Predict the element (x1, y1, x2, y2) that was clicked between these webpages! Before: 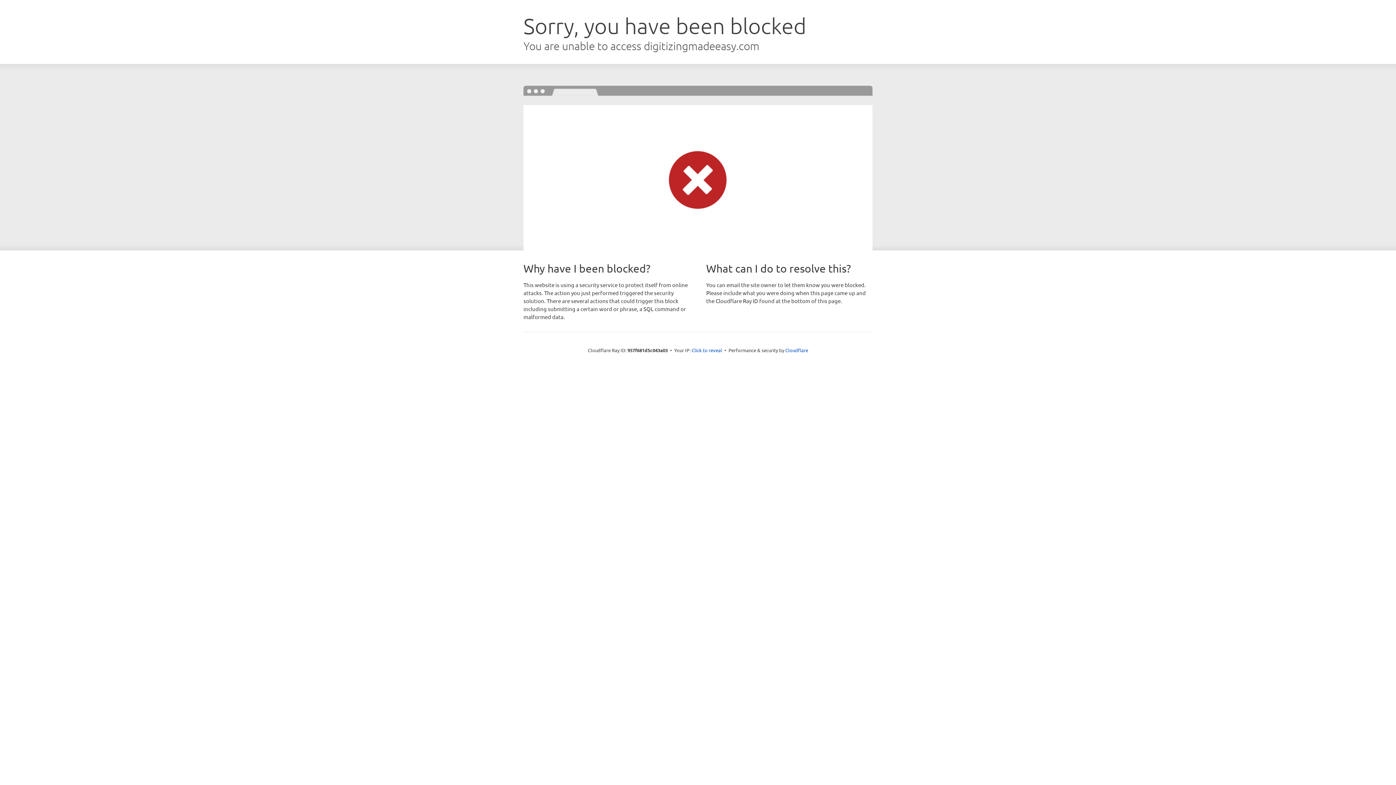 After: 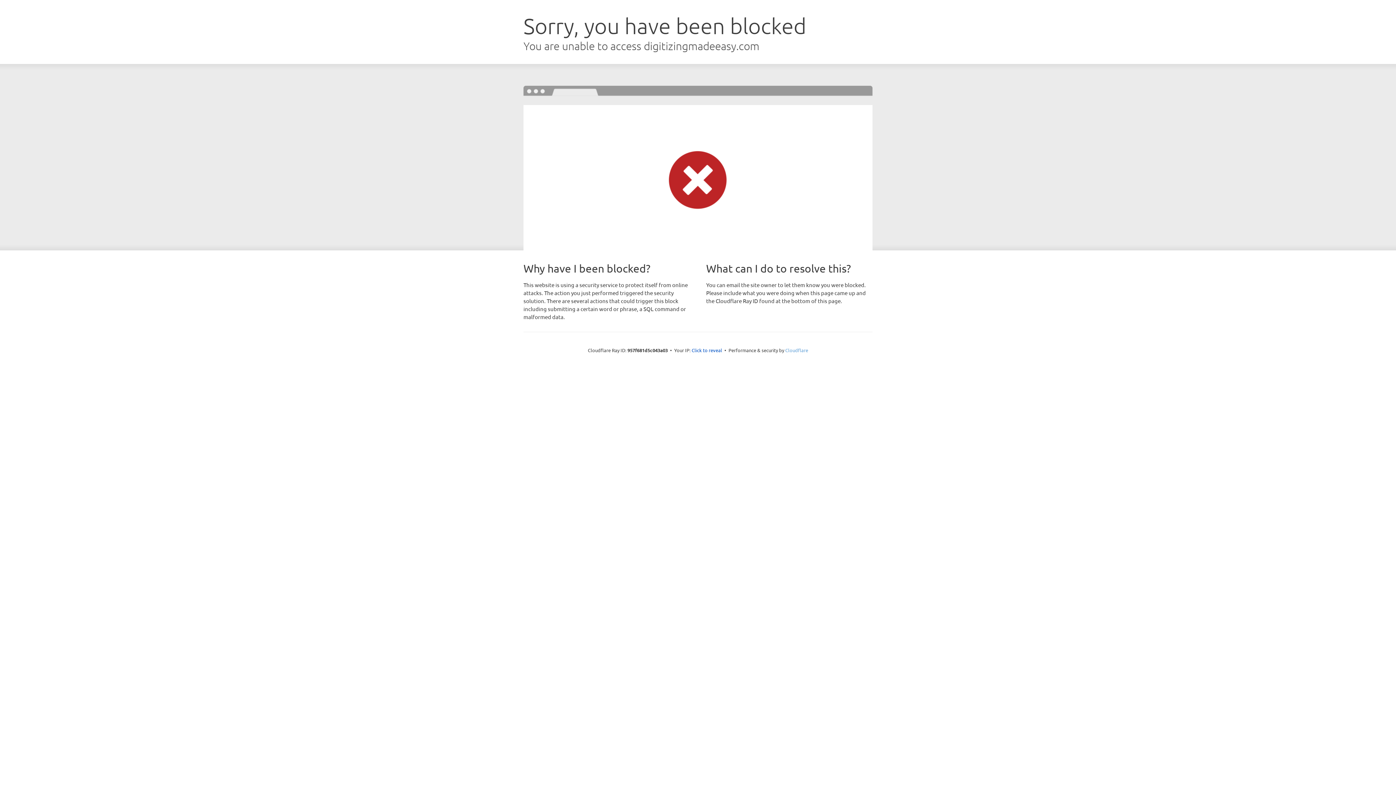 Action: bbox: (785, 347, 808, 353) label: Cloudflare